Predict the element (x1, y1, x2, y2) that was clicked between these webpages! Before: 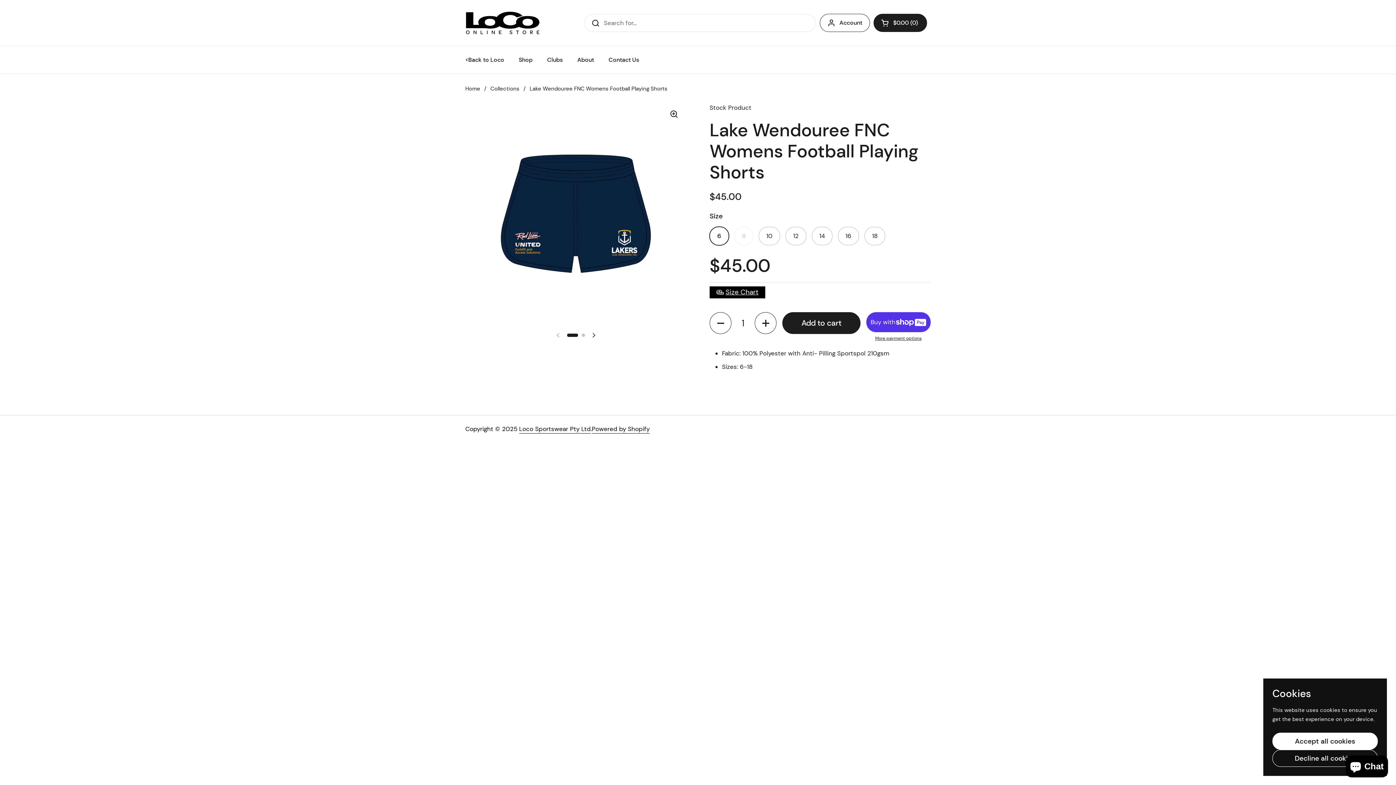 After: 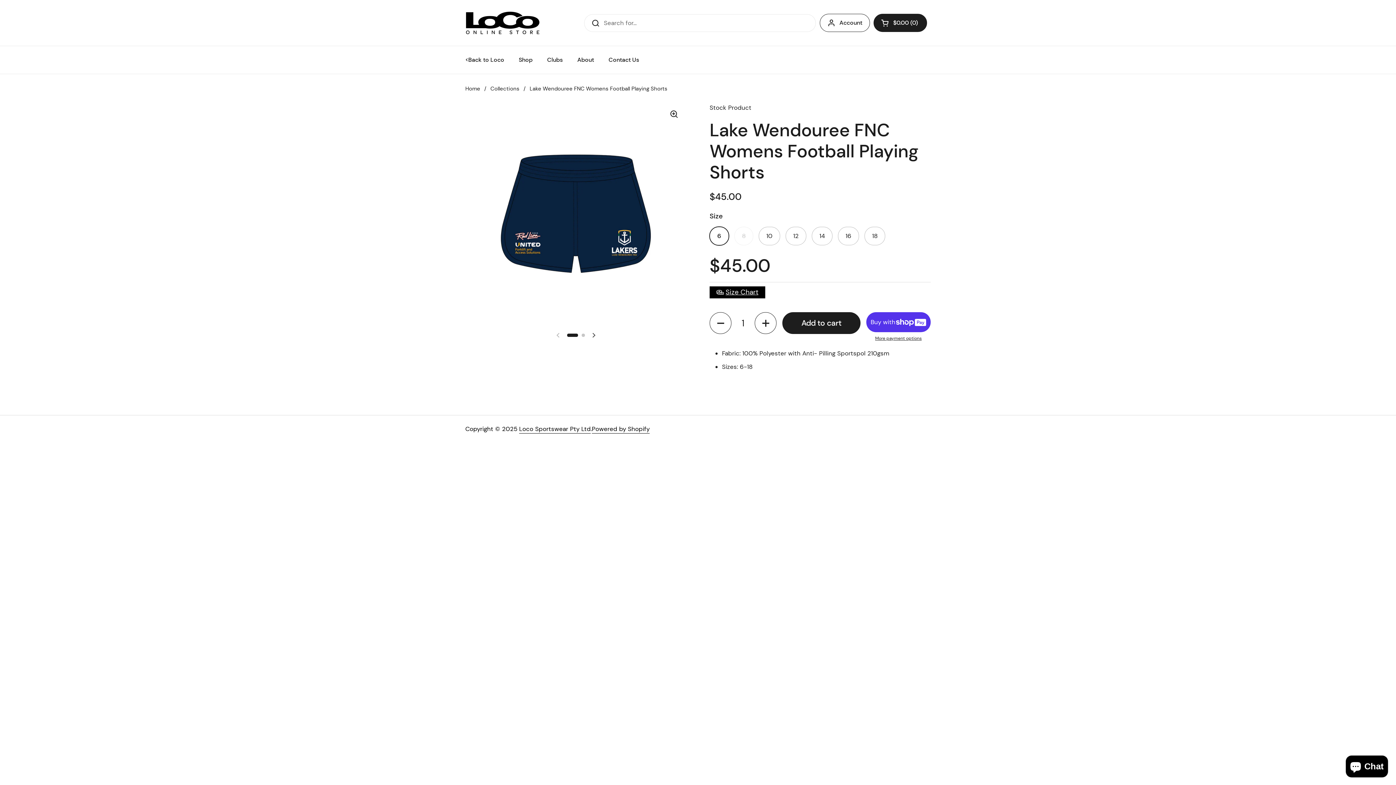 Action: label: Decline all cookies bbox: (1272, 750, 1378, 767)